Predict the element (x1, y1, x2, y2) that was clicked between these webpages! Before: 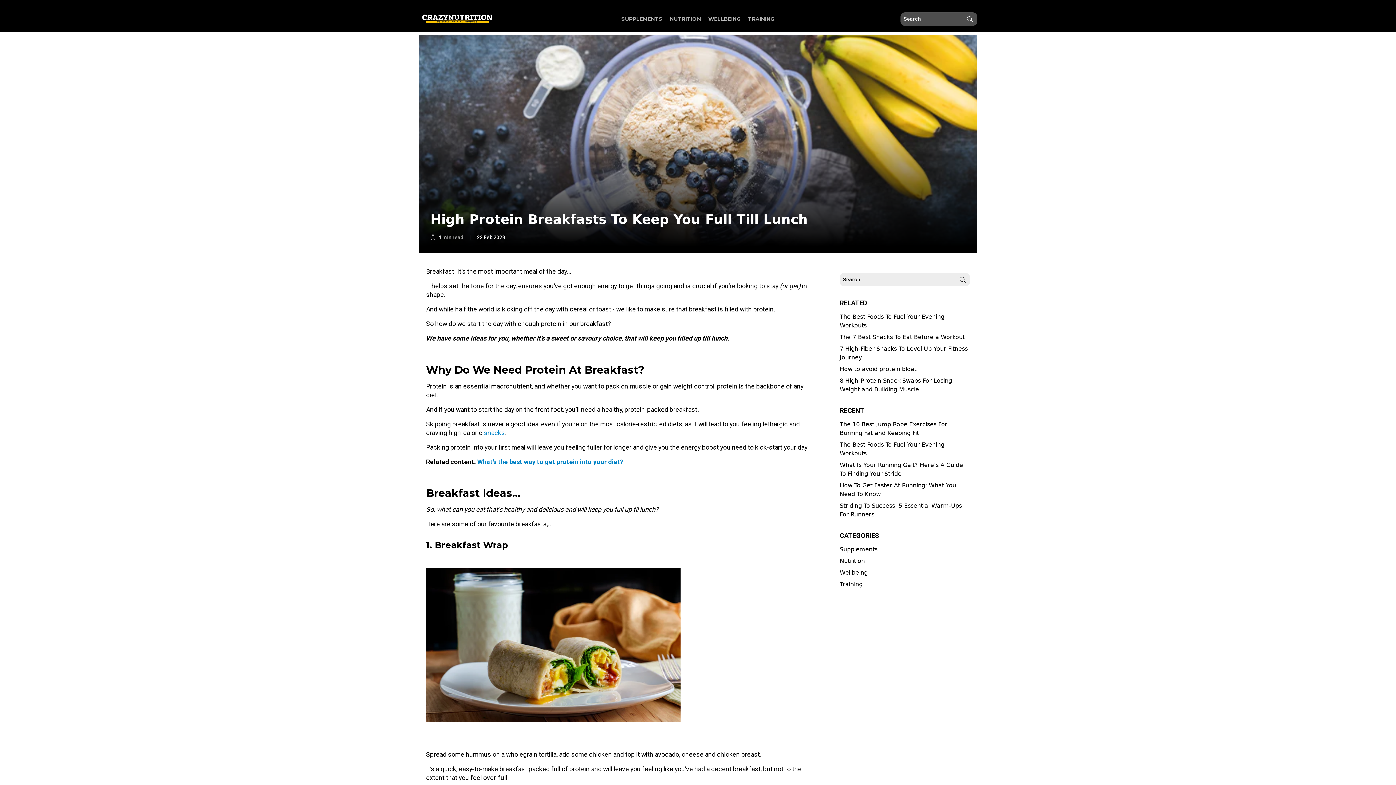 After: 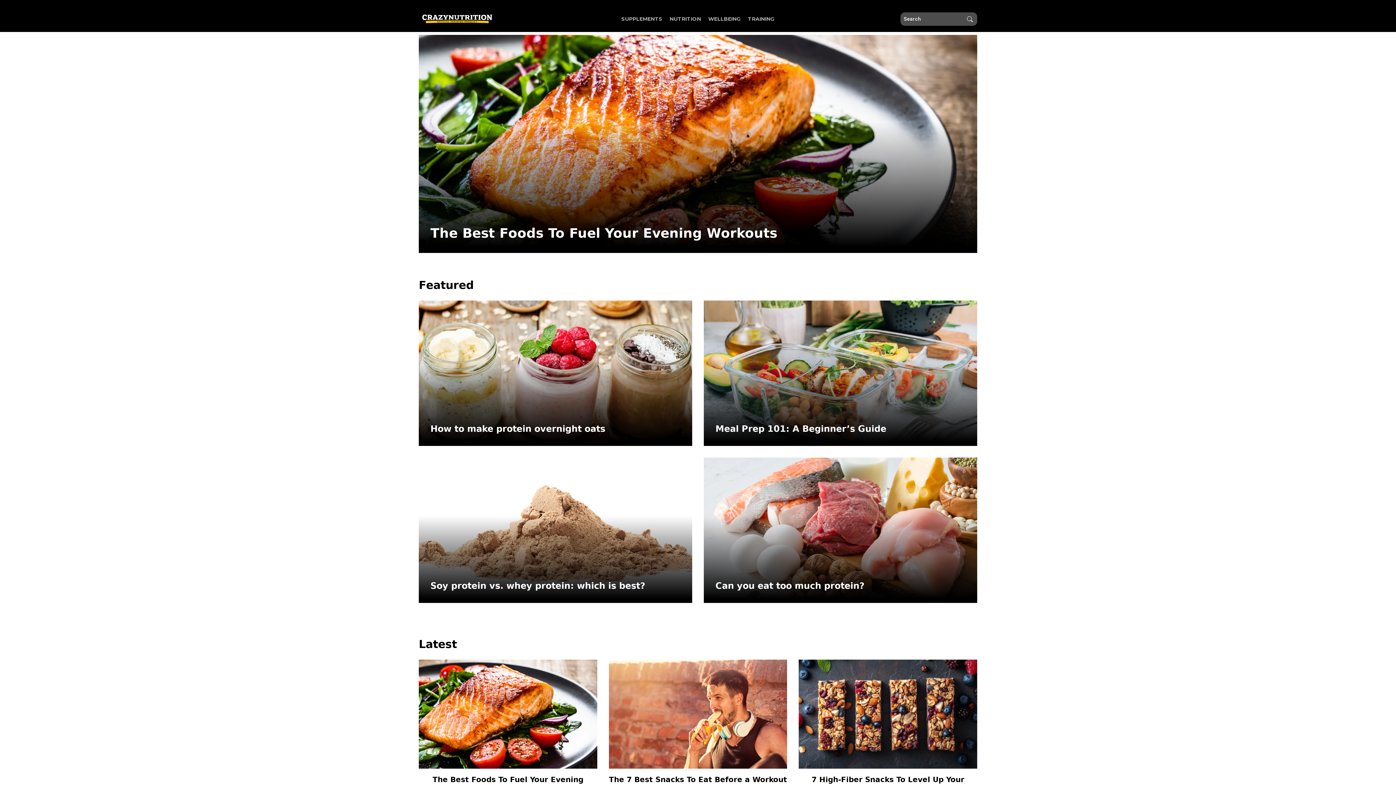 Action: label: Nutrition bbox: (840, 557, 970, 565)